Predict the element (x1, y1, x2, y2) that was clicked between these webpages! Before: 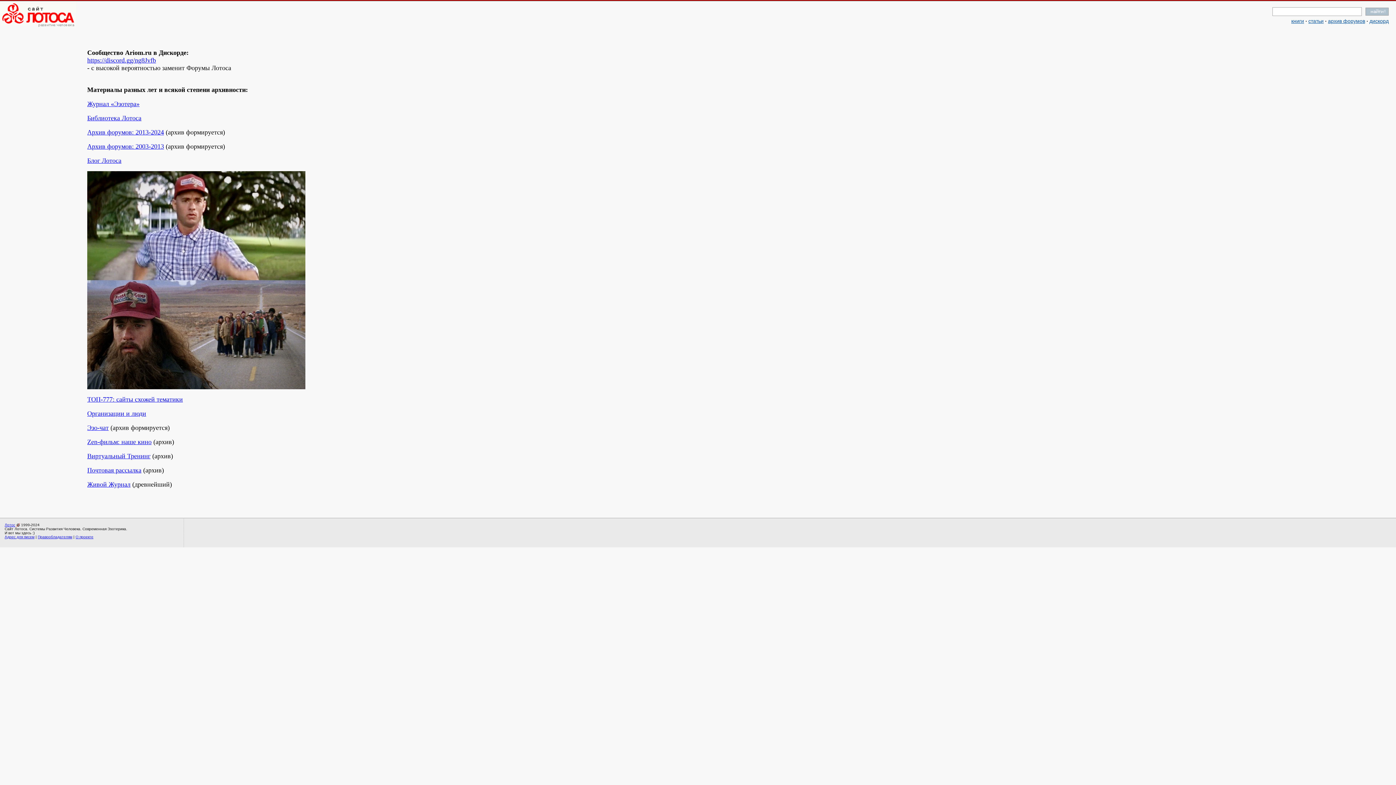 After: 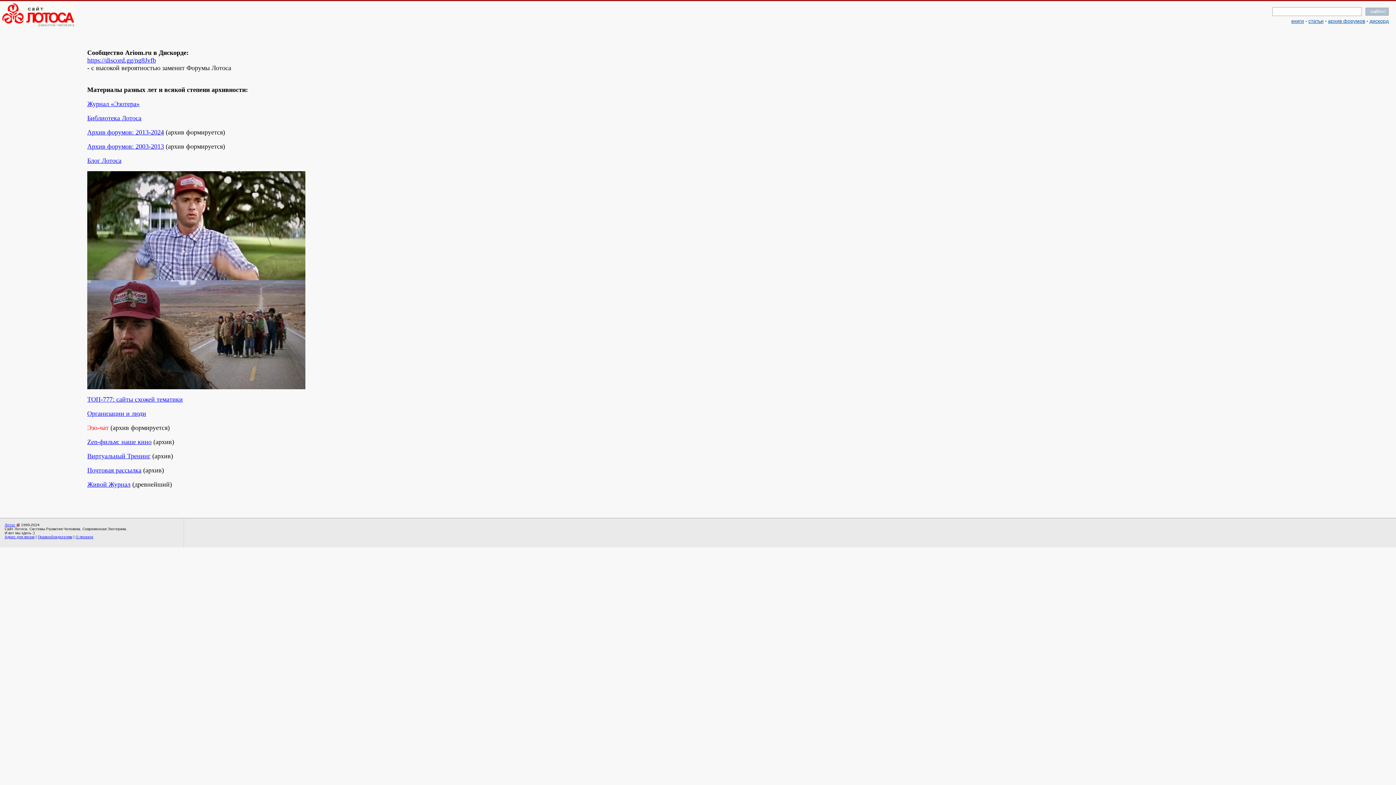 Action: label: Эзо-чат bbox: (87, 424, 108, 431)